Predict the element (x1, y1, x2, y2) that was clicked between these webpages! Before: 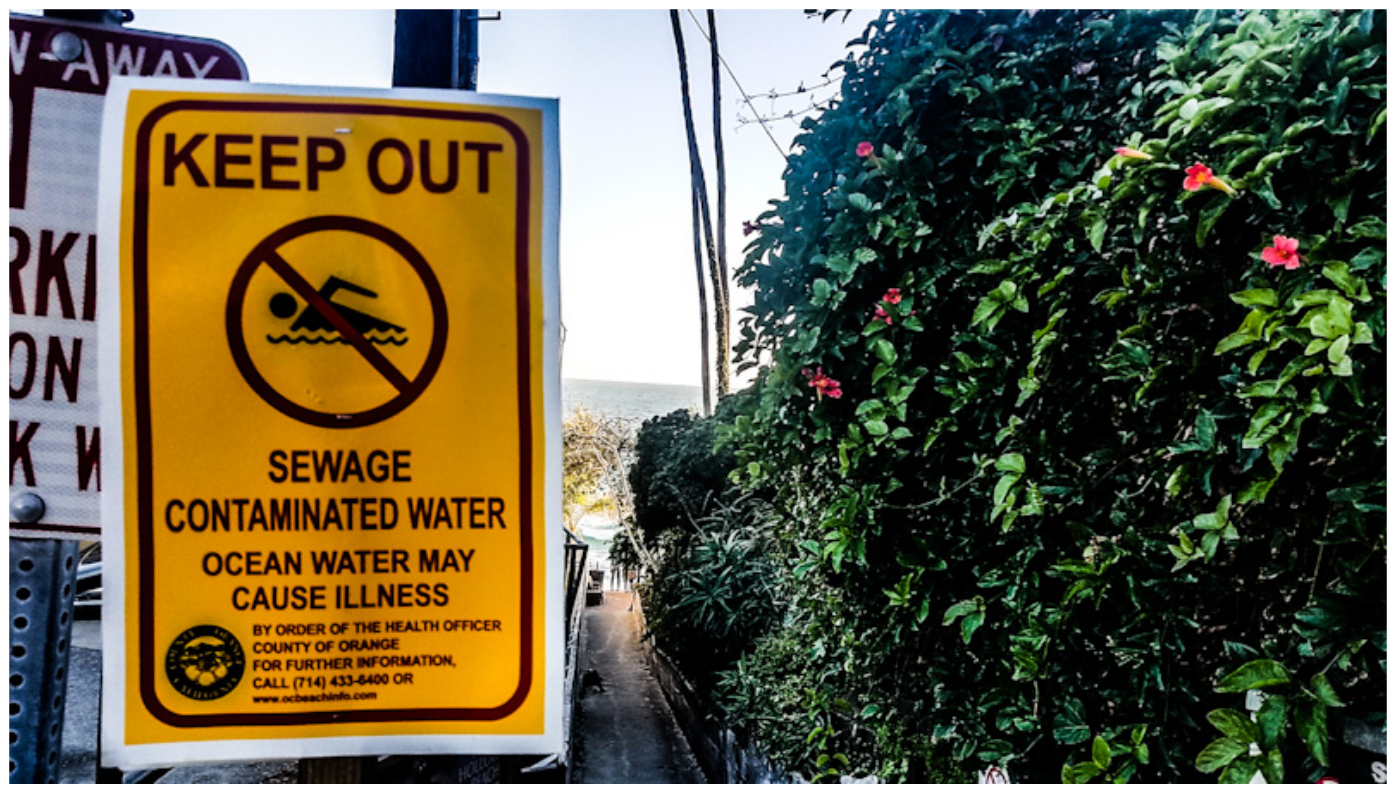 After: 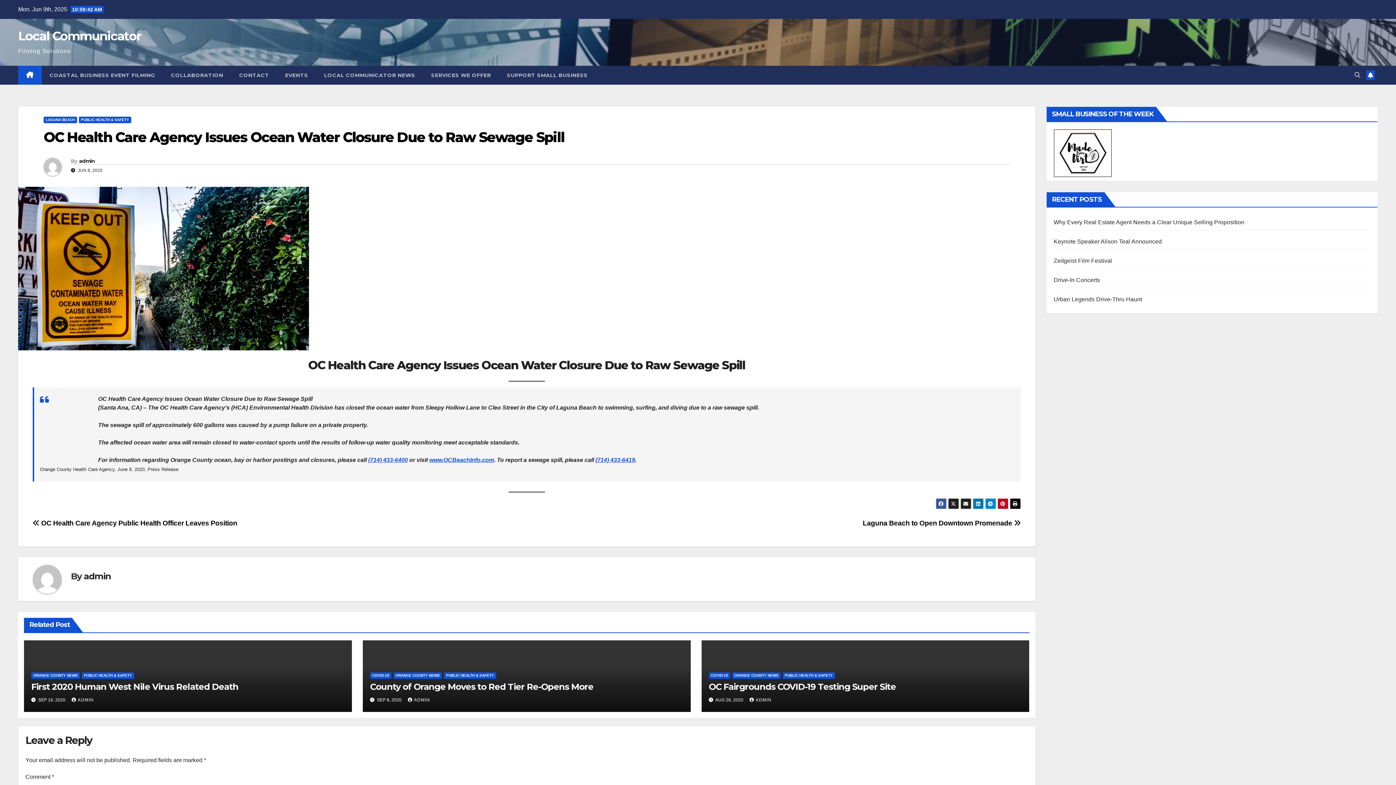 Action: bbox: (9, 778, 1386, 785)